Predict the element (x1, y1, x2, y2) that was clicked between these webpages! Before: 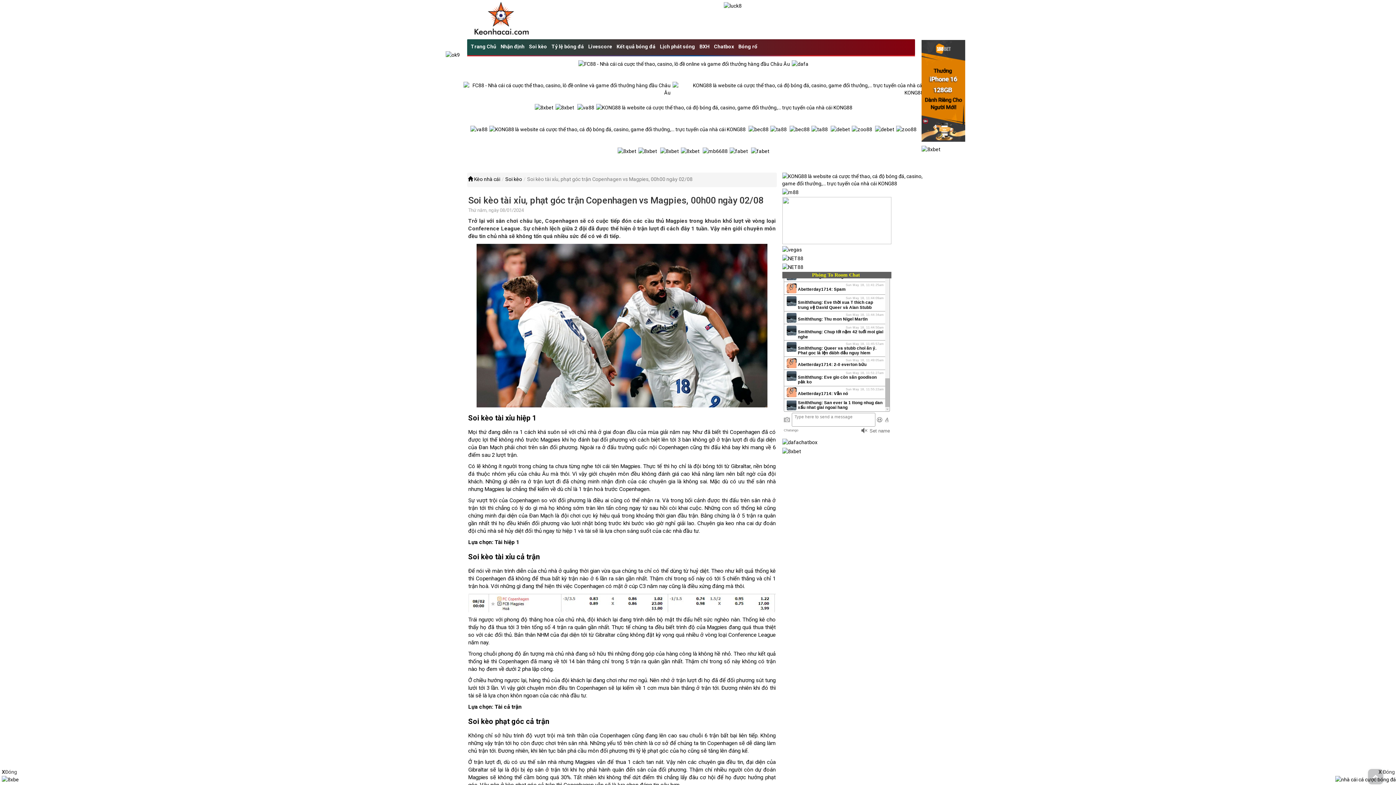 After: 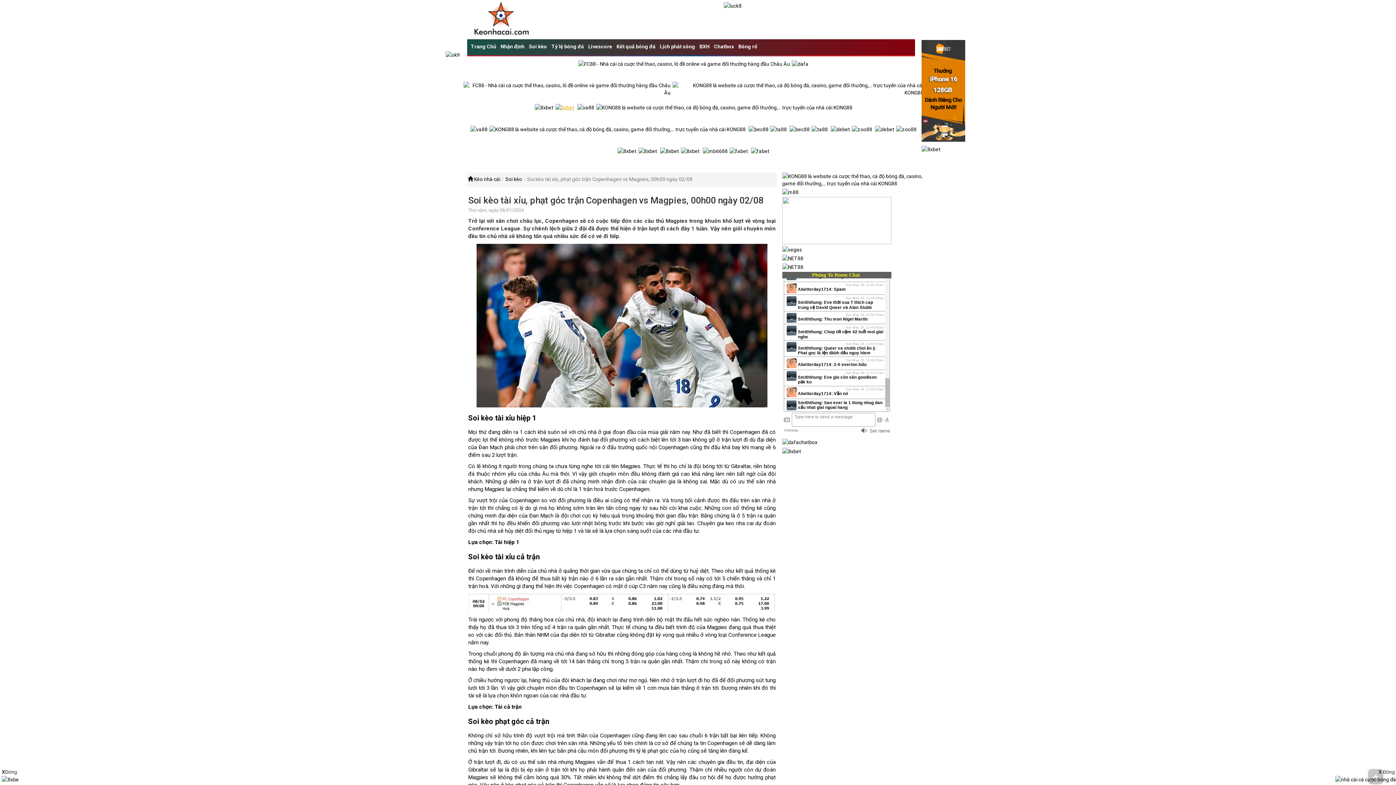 Action: bbox: (555, 104, 574, 110)